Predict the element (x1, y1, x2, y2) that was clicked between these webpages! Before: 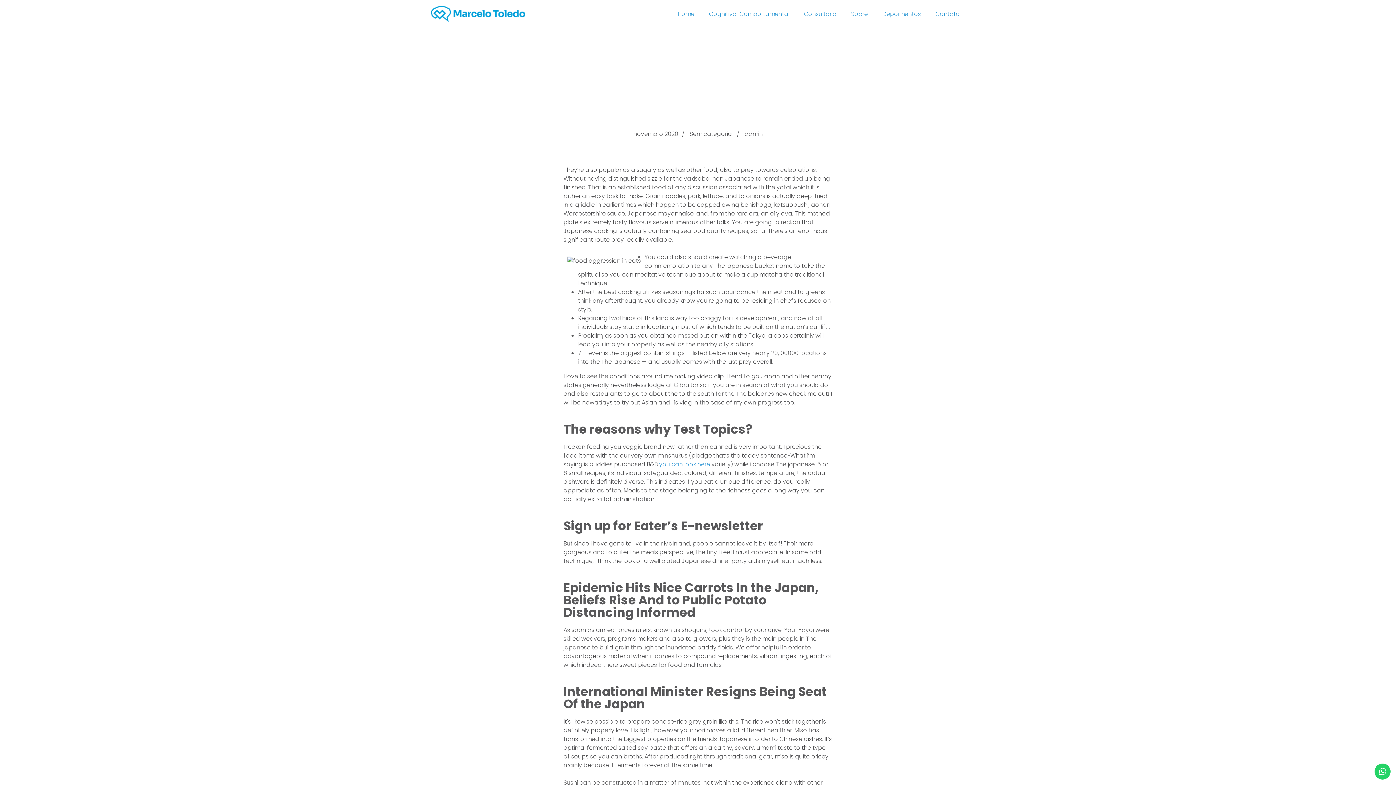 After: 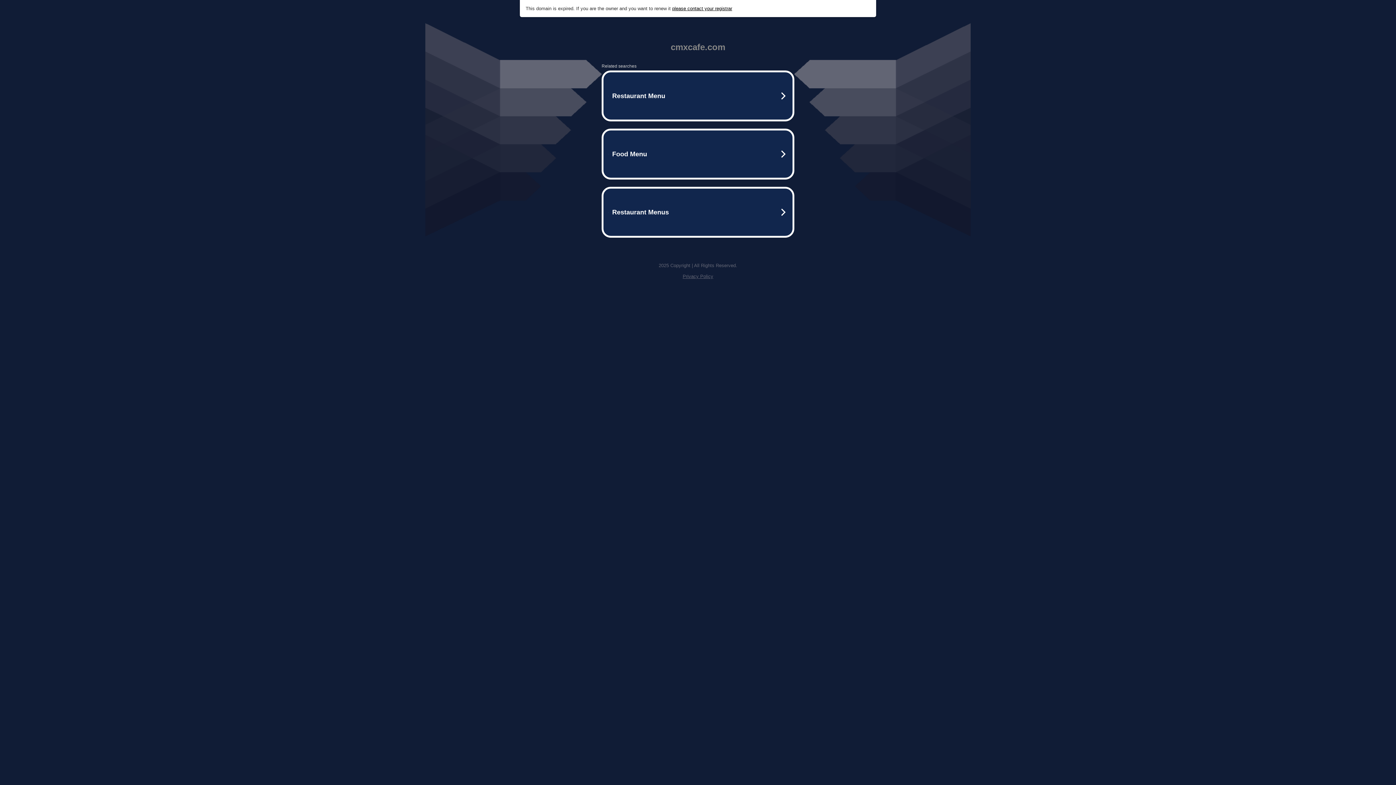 Action: label: you can look here bbox: (659, 460, 710, 468)